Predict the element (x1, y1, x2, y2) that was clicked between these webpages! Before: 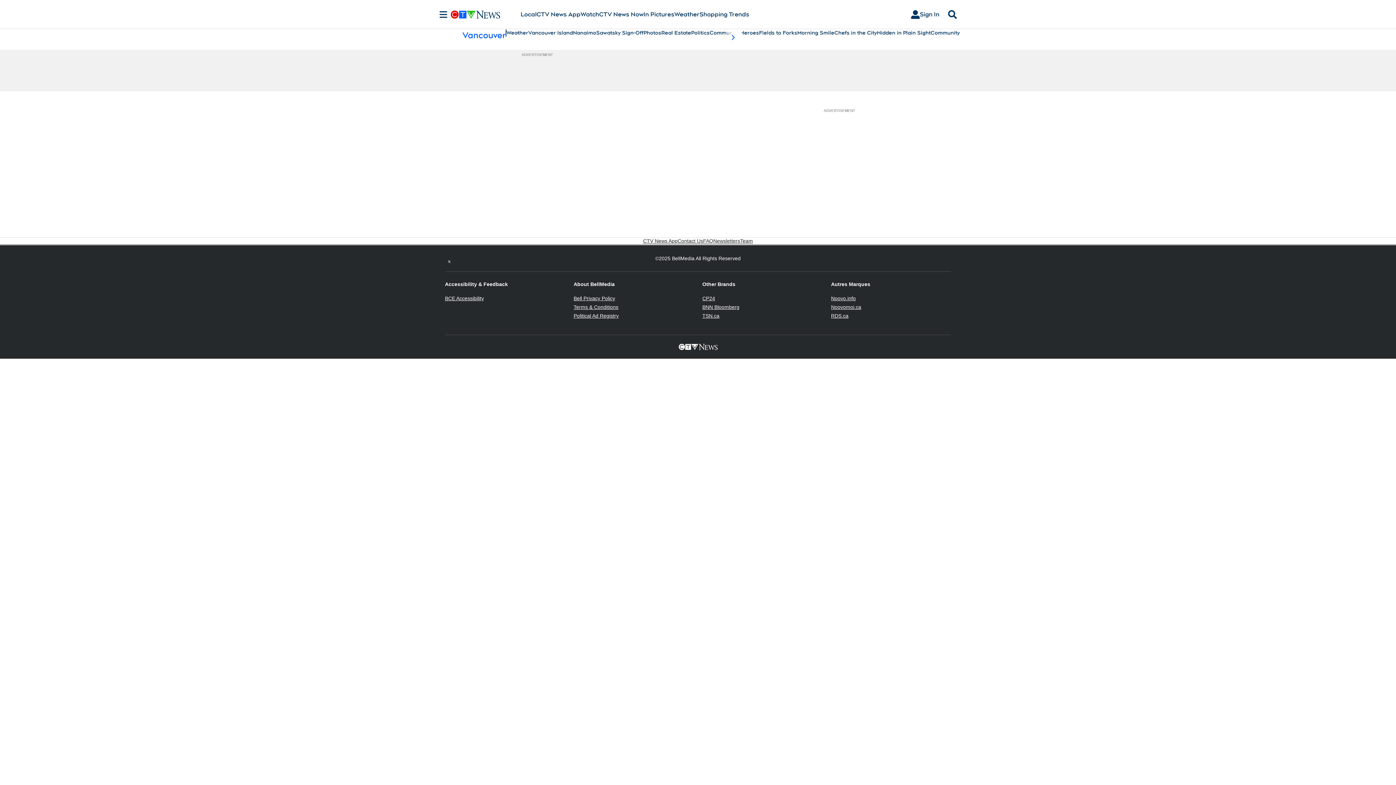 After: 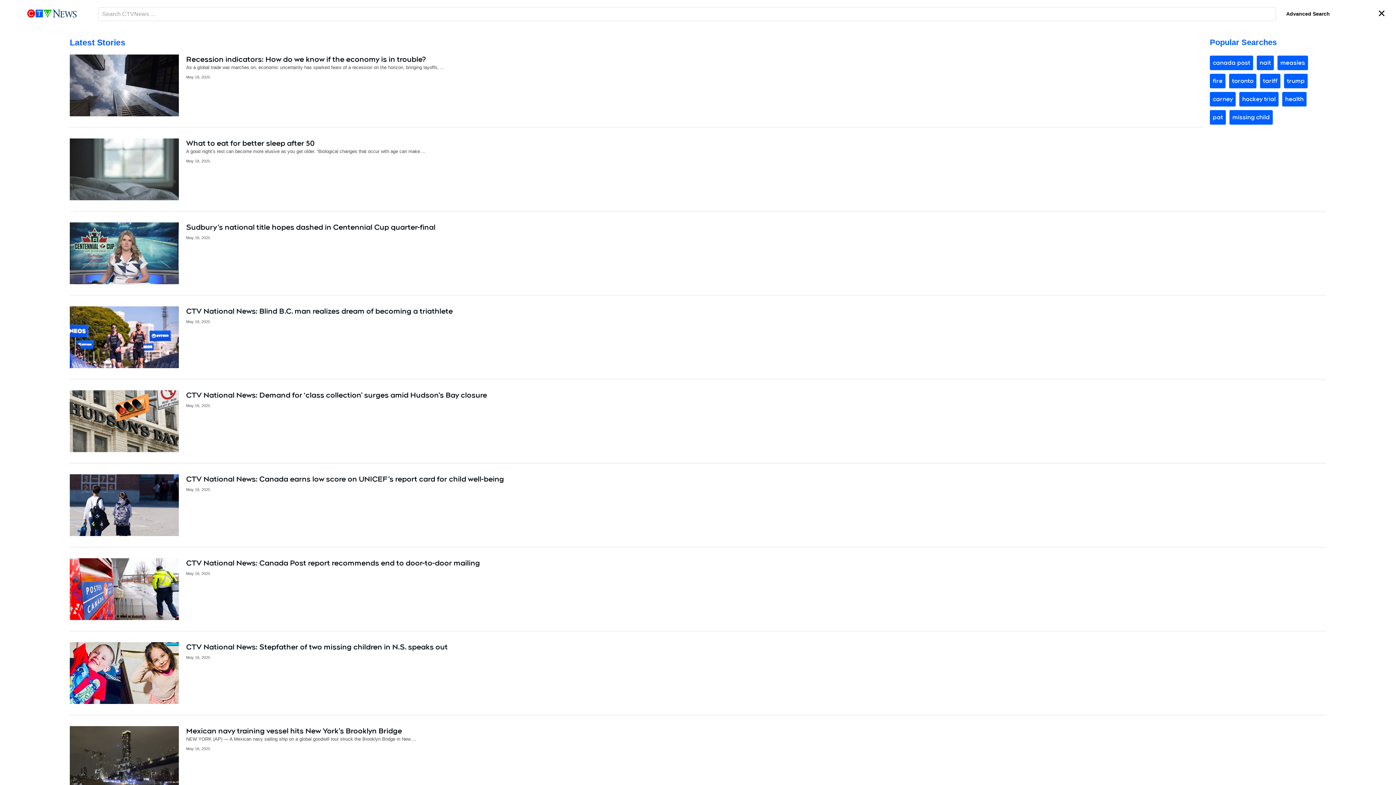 Action: label: Search bbox: (945, 10, 960, 18)